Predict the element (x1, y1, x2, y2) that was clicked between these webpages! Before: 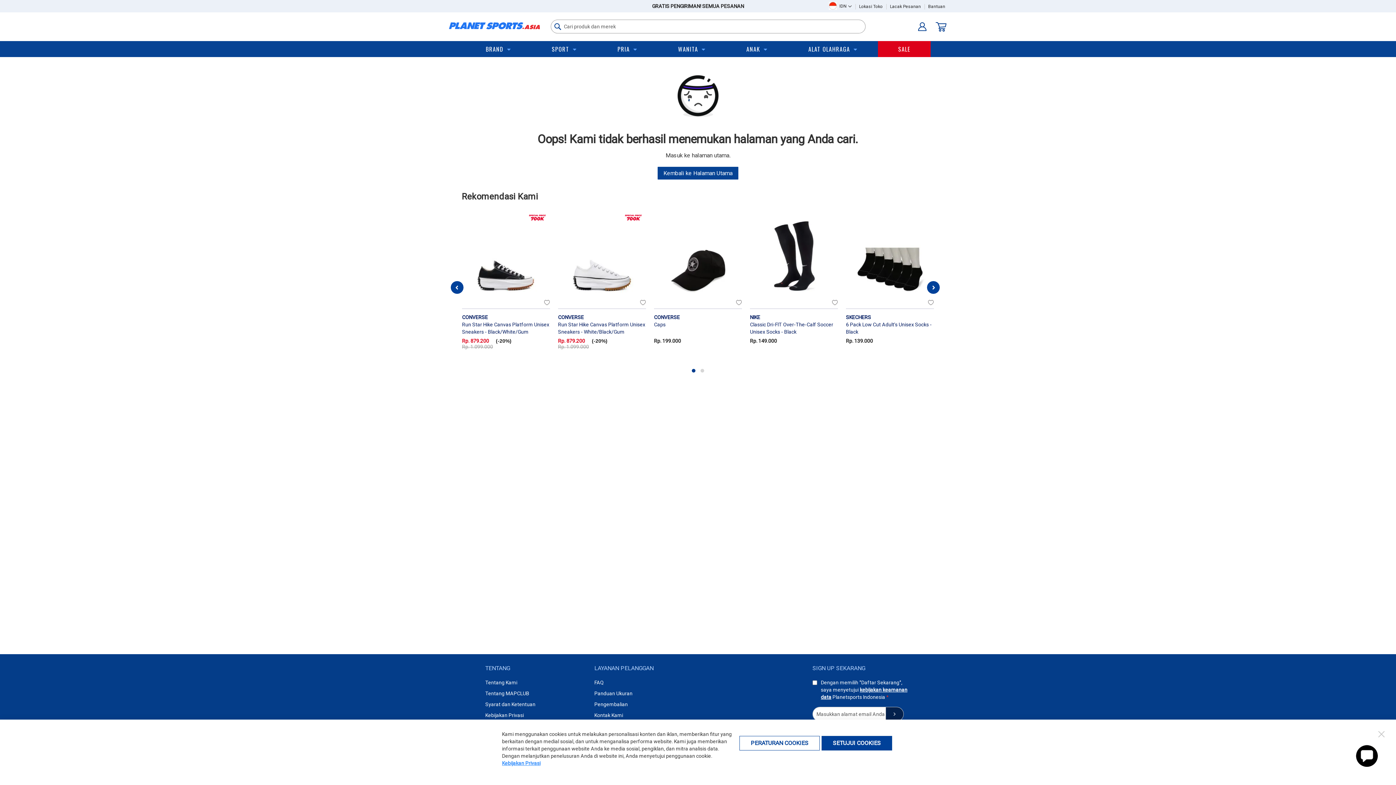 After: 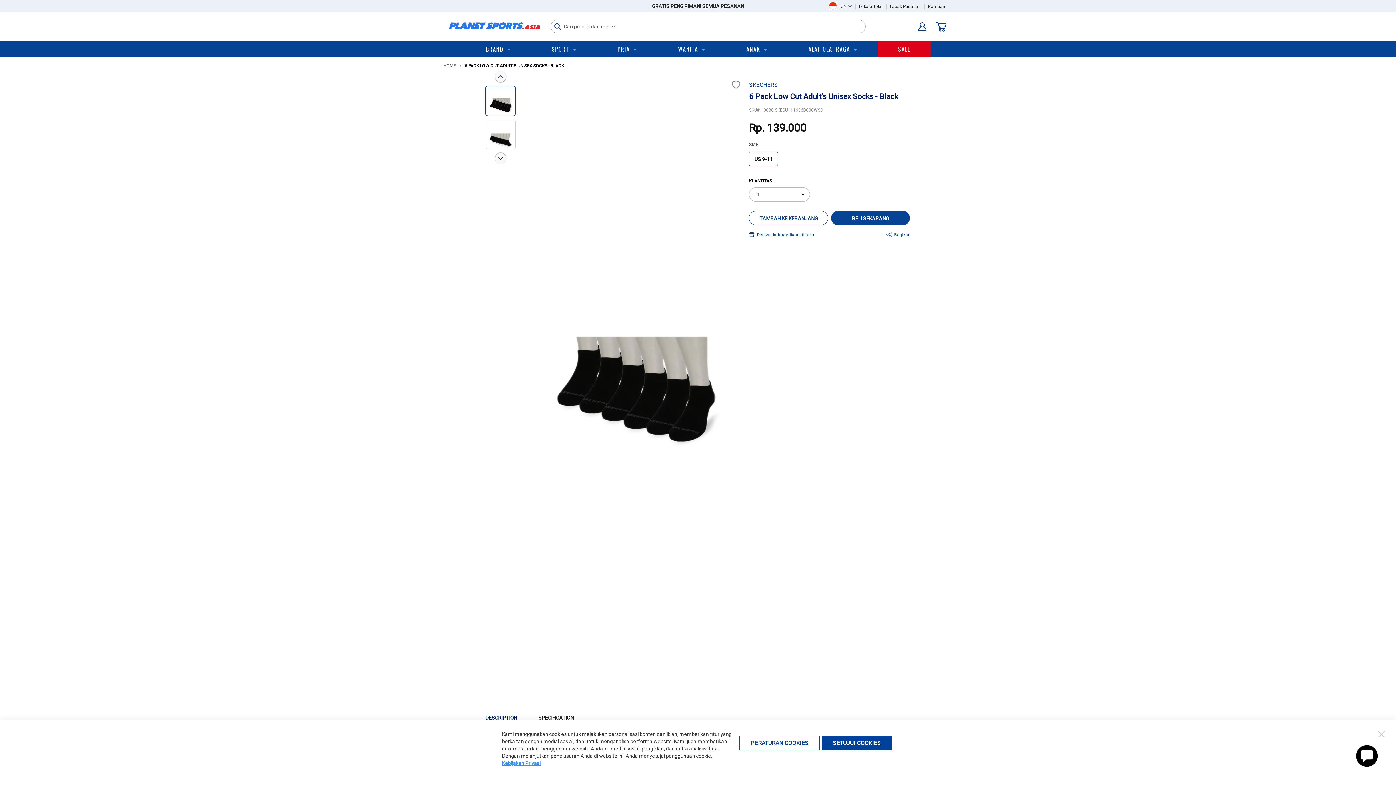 Action: label: 6 Pack Low Cut Adult's Unisex Socks - Black bbox: (846, 320, 934, 336)